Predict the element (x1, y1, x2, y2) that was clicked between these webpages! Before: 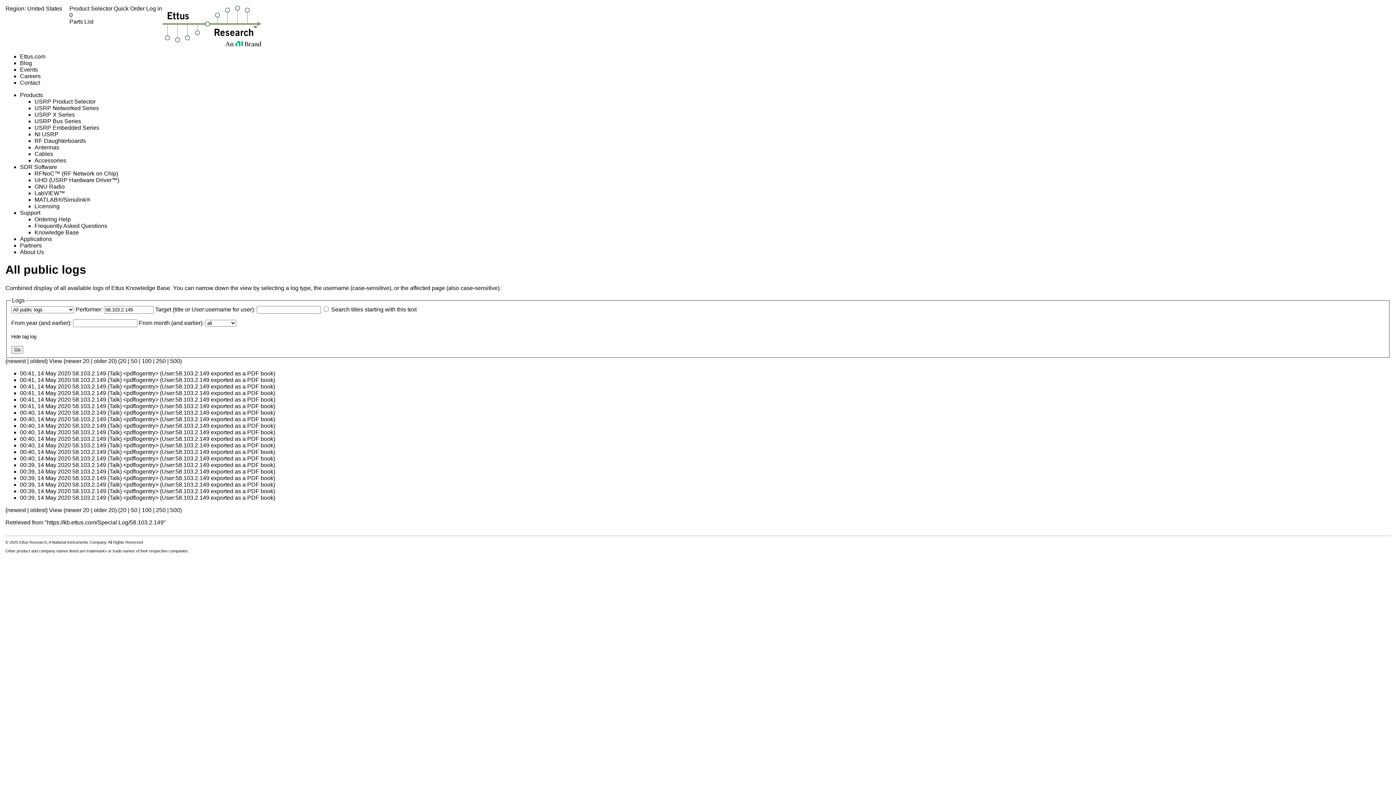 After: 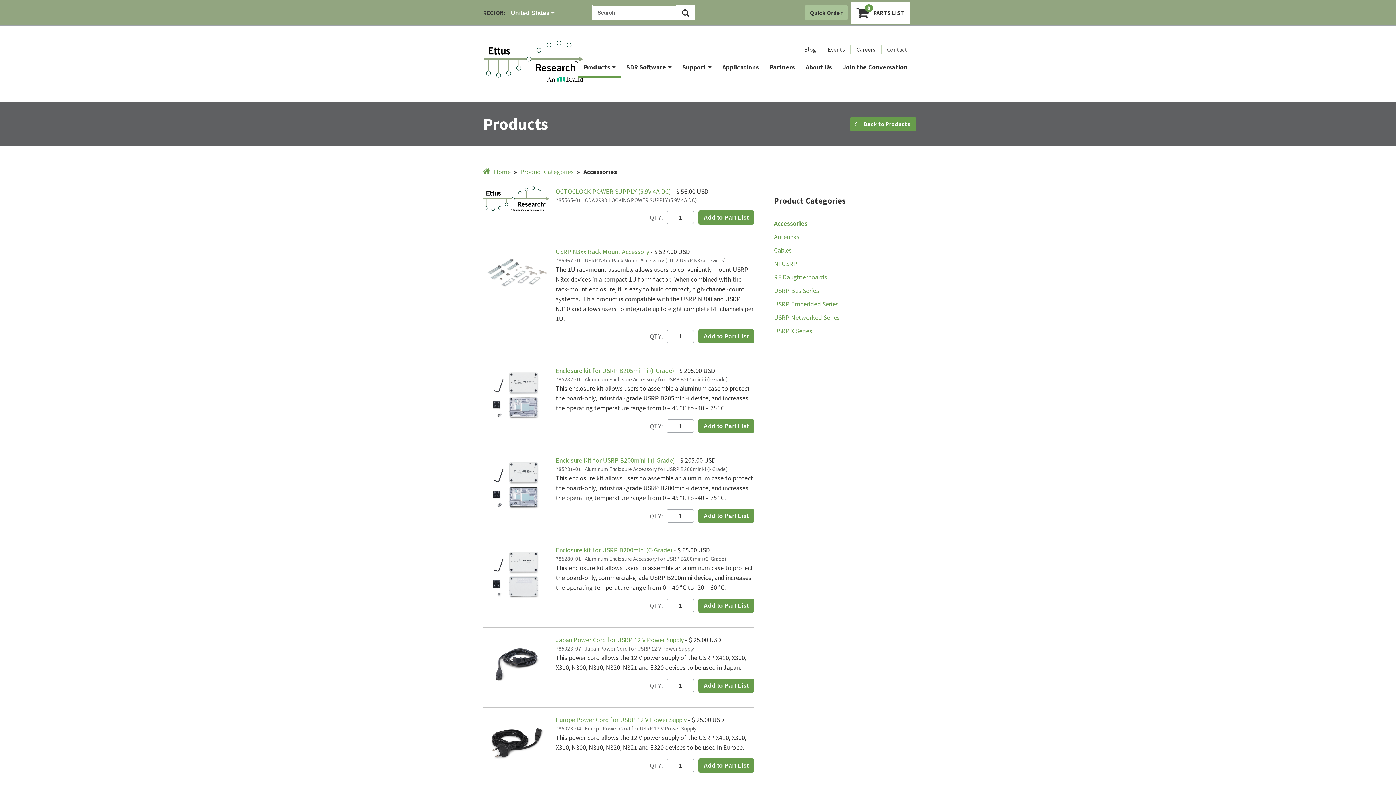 Action: label: Accessories bbox: (34, 157, 66, 163)